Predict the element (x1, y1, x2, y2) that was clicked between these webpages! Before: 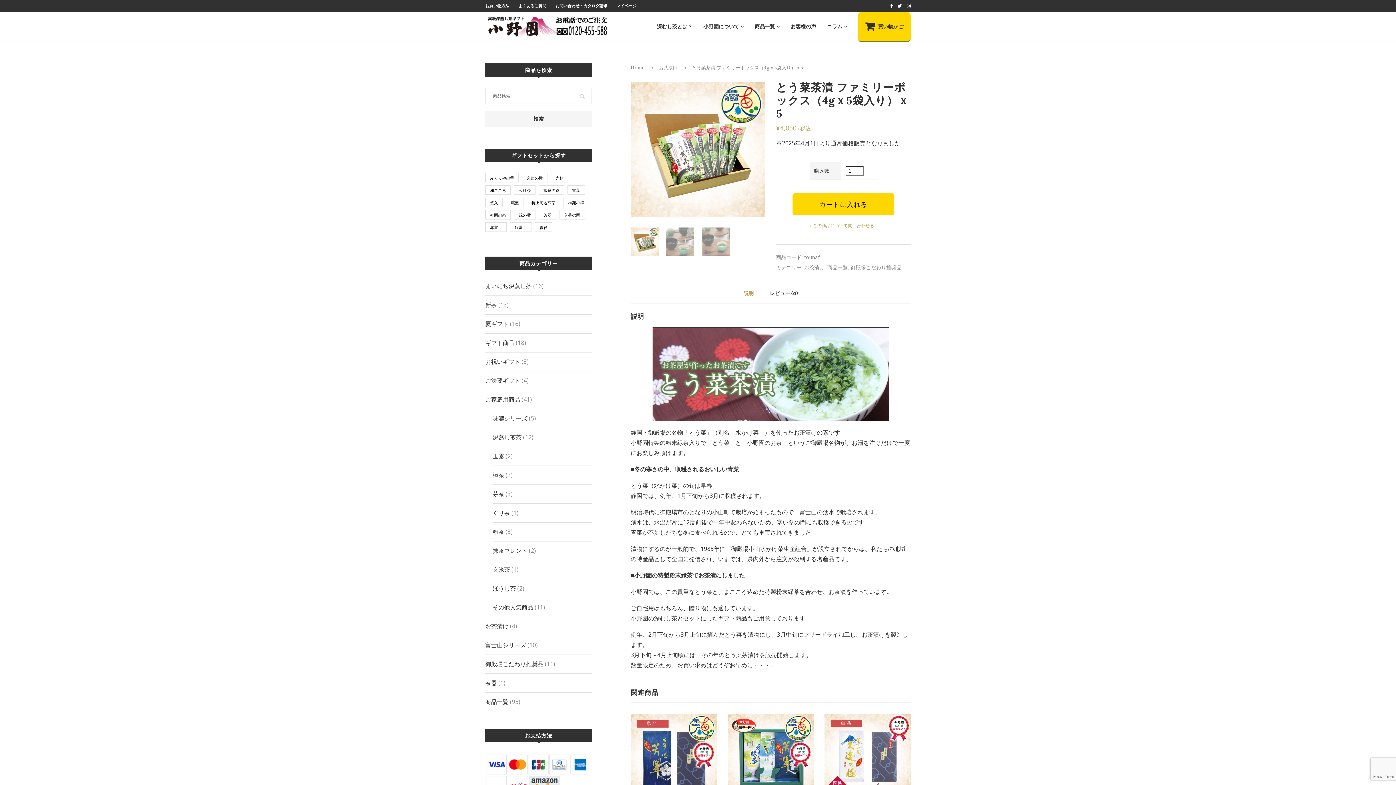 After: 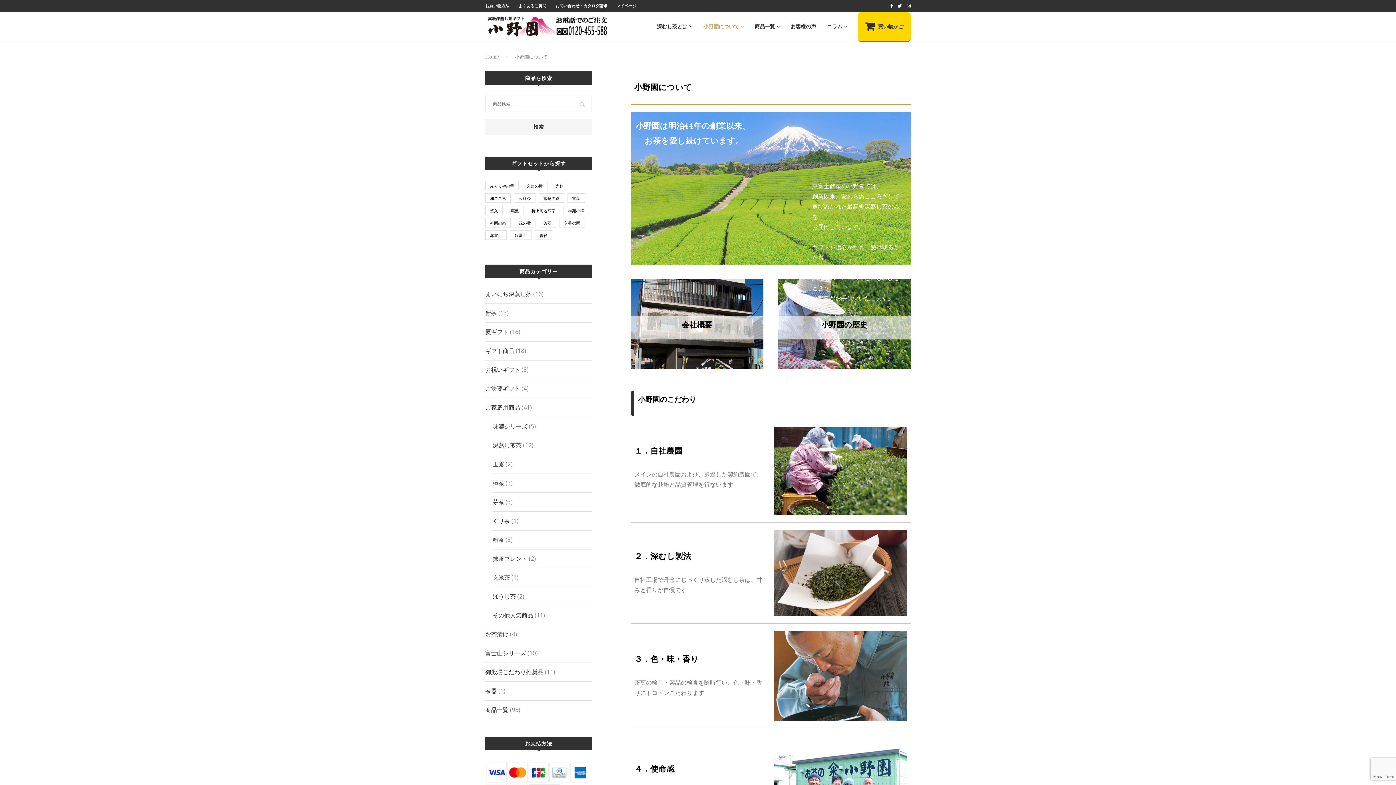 Action: label: 小野園について bbox: (703, 12, 744, 41)